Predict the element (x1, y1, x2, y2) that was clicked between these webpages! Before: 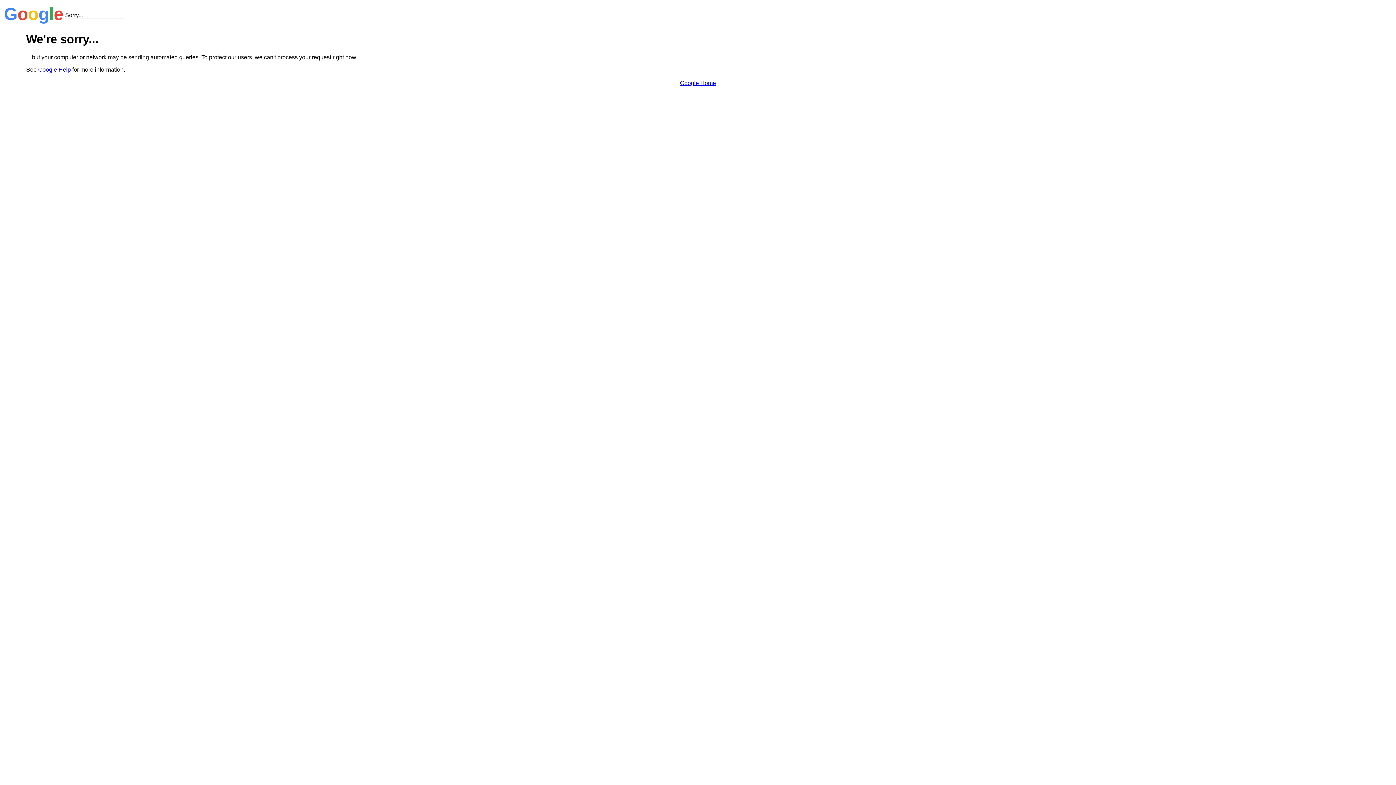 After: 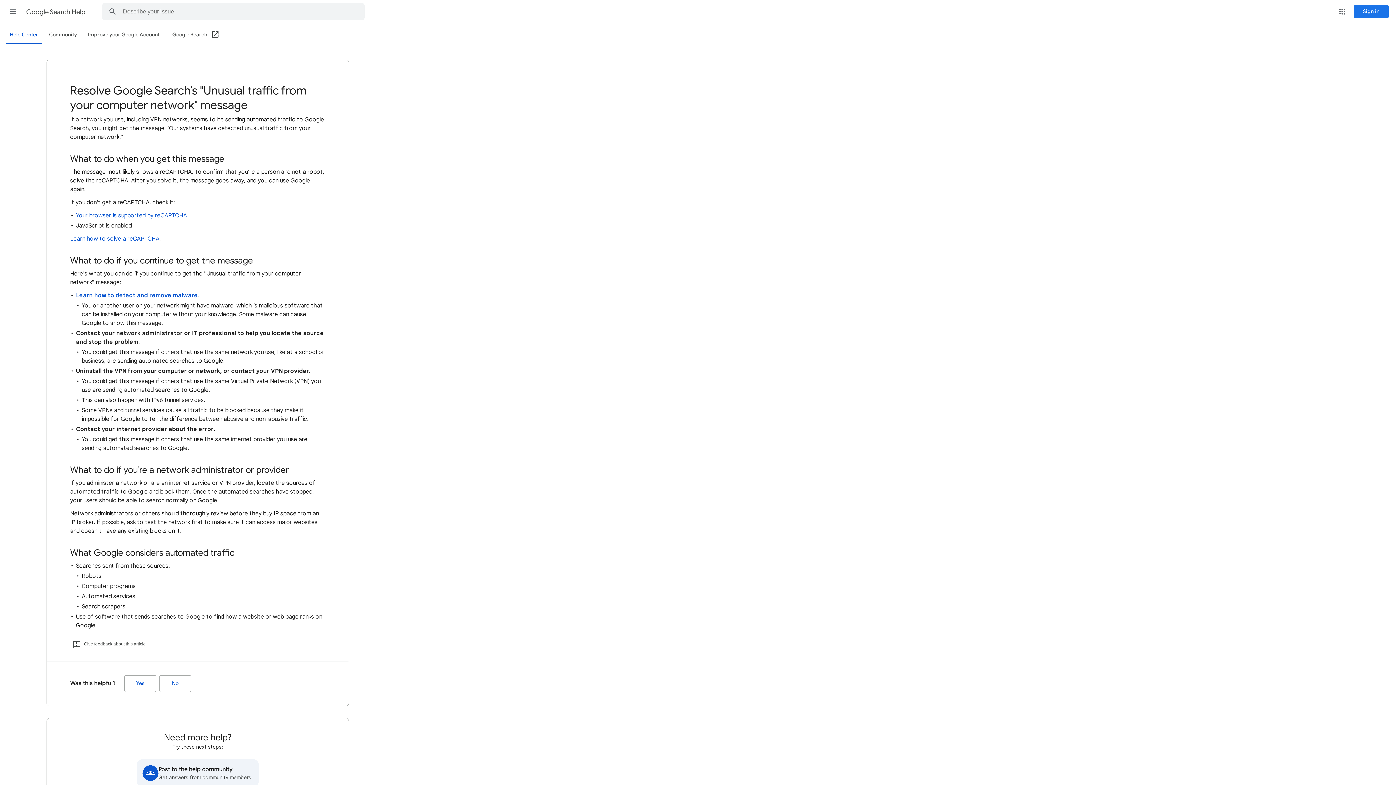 Action: label: Google Help bbox: (38, 66, 70, 72)